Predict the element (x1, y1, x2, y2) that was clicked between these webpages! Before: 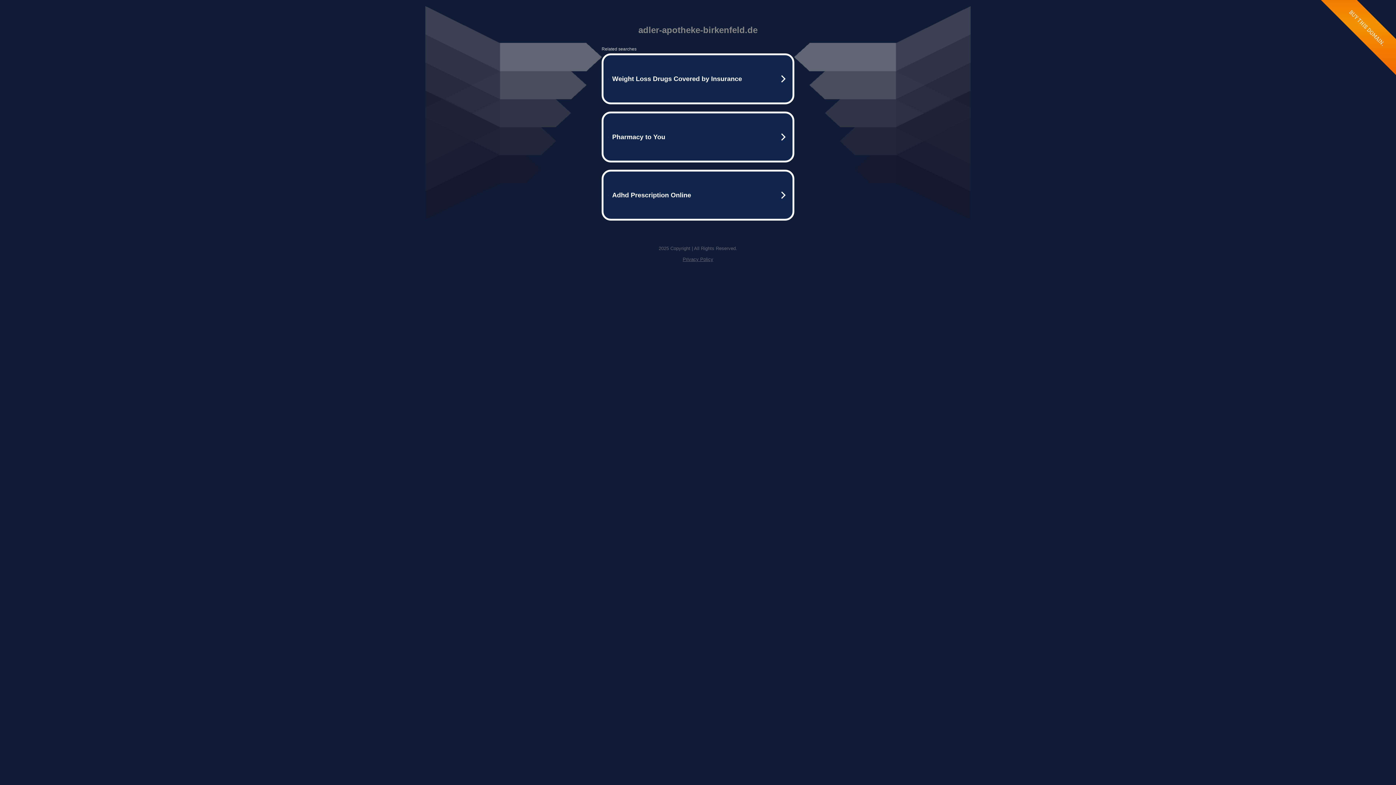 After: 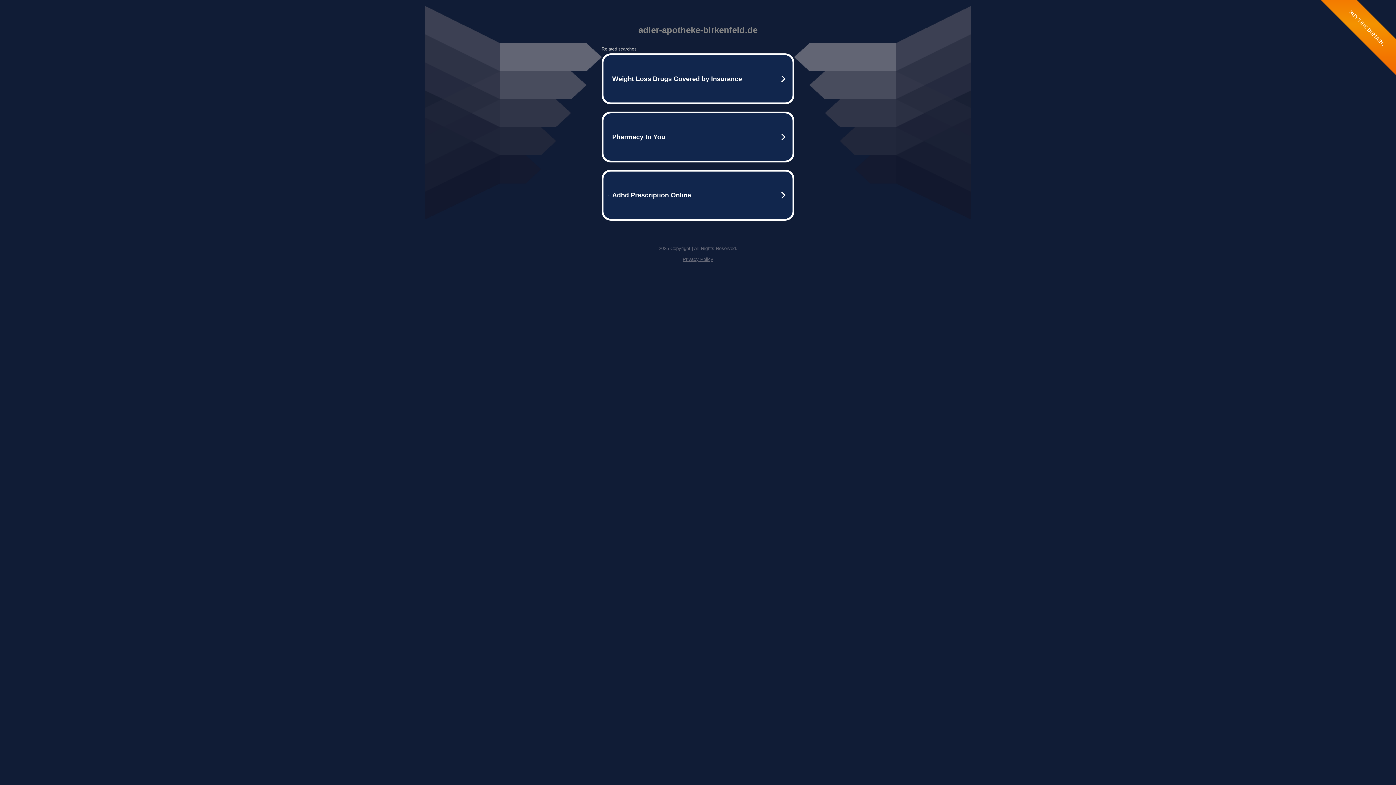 Action: bbox: (682, 256, 713, 262) label: Privacy Policy